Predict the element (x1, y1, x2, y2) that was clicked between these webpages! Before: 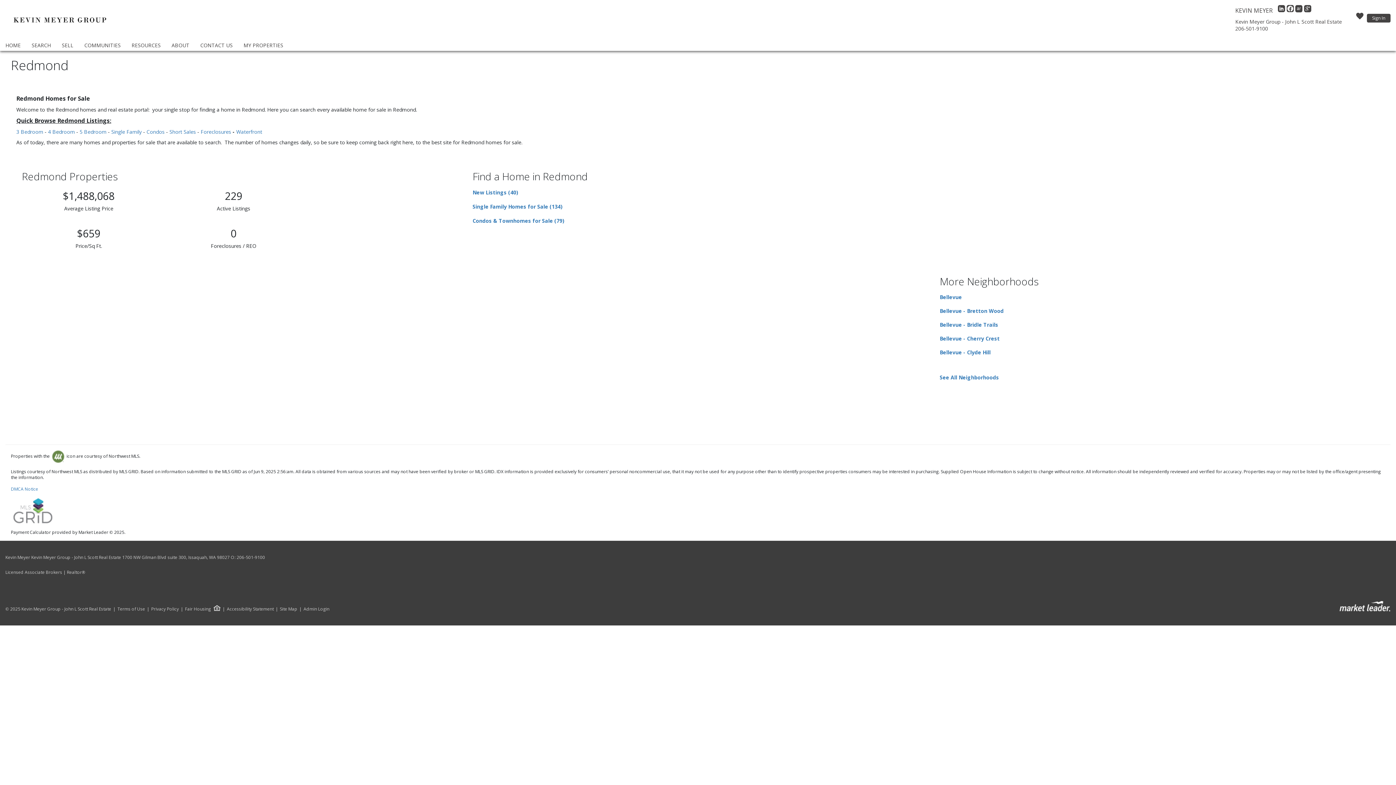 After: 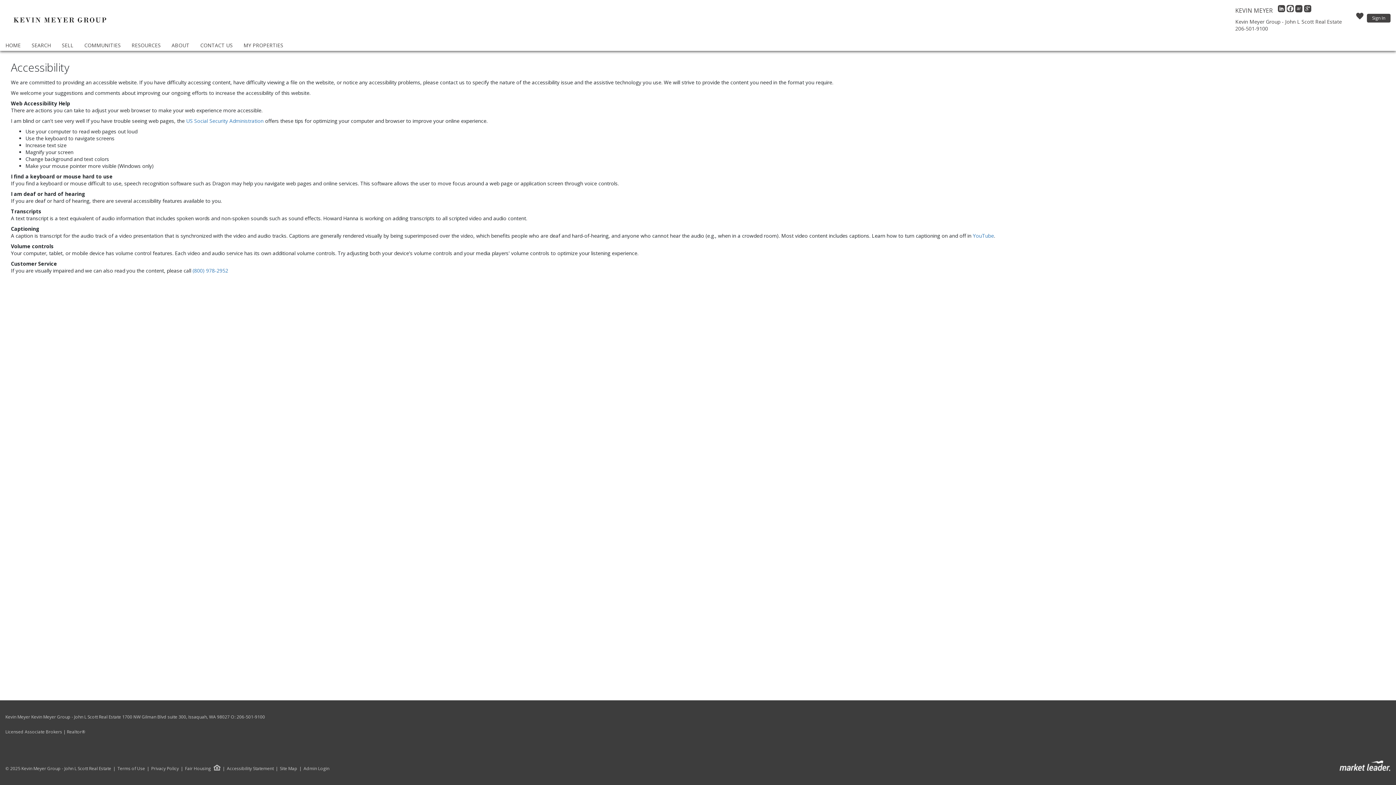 Action: bbox: (220, 606, 273, 612) label: Accessibility Statement